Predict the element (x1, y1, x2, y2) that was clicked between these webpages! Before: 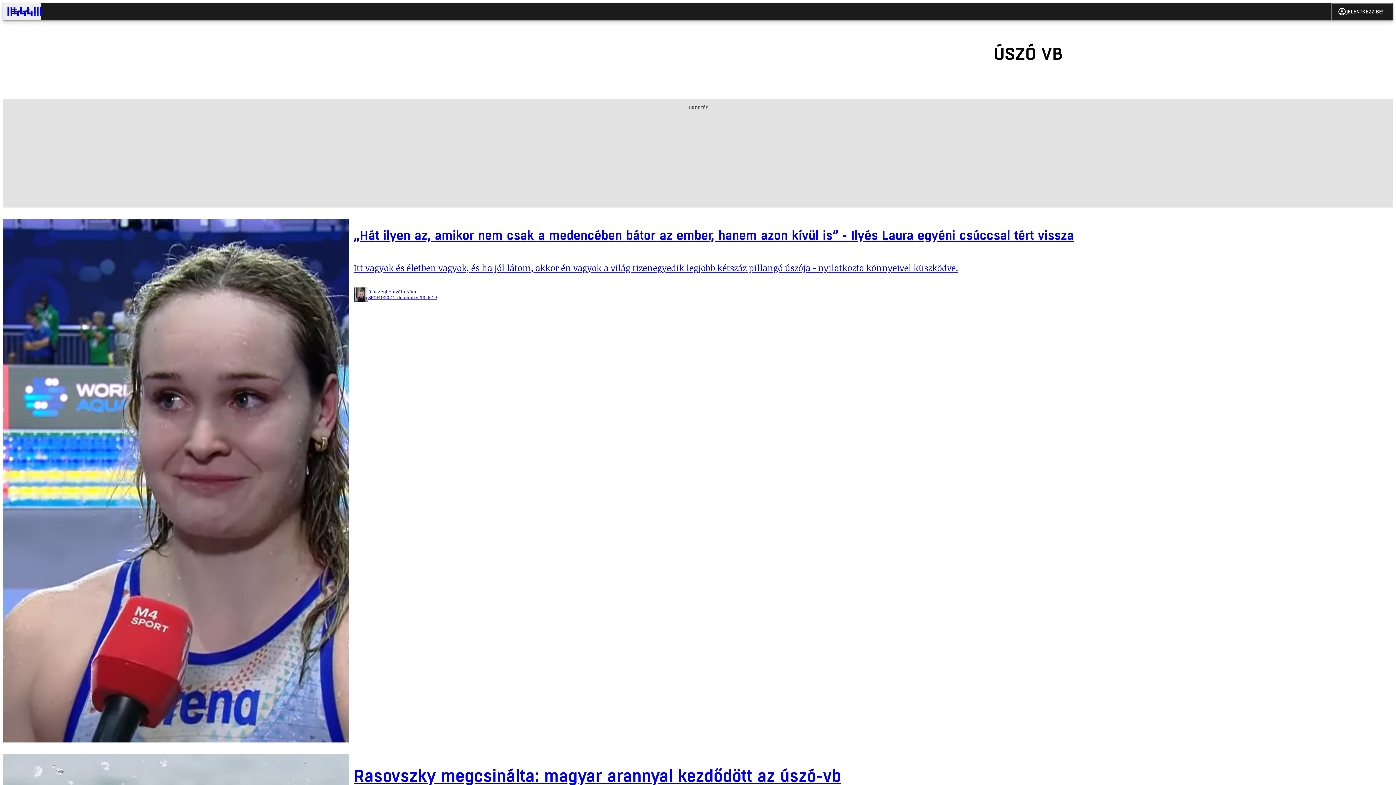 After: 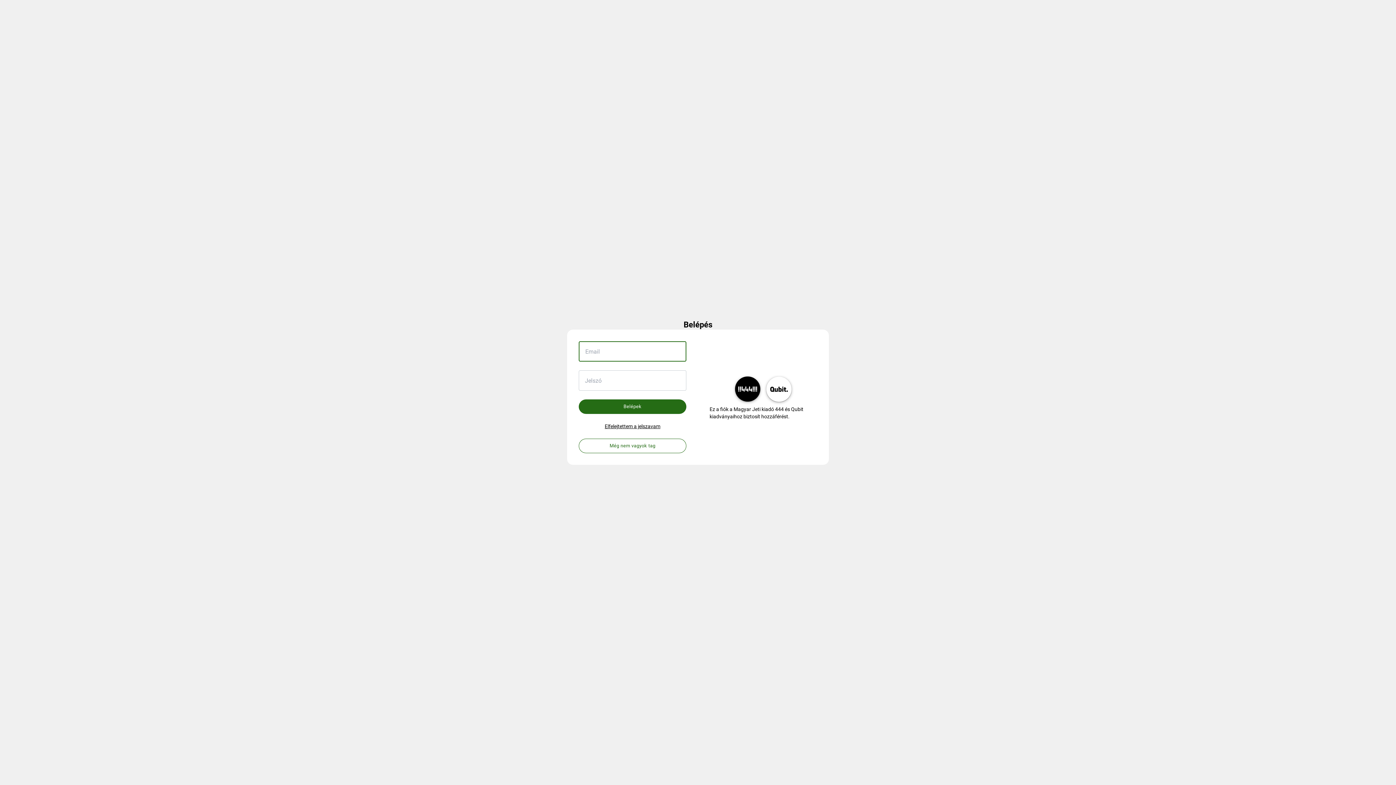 Action: label: JELENTKEZZ BE! bbox: (1331, 2, 1393, 20)